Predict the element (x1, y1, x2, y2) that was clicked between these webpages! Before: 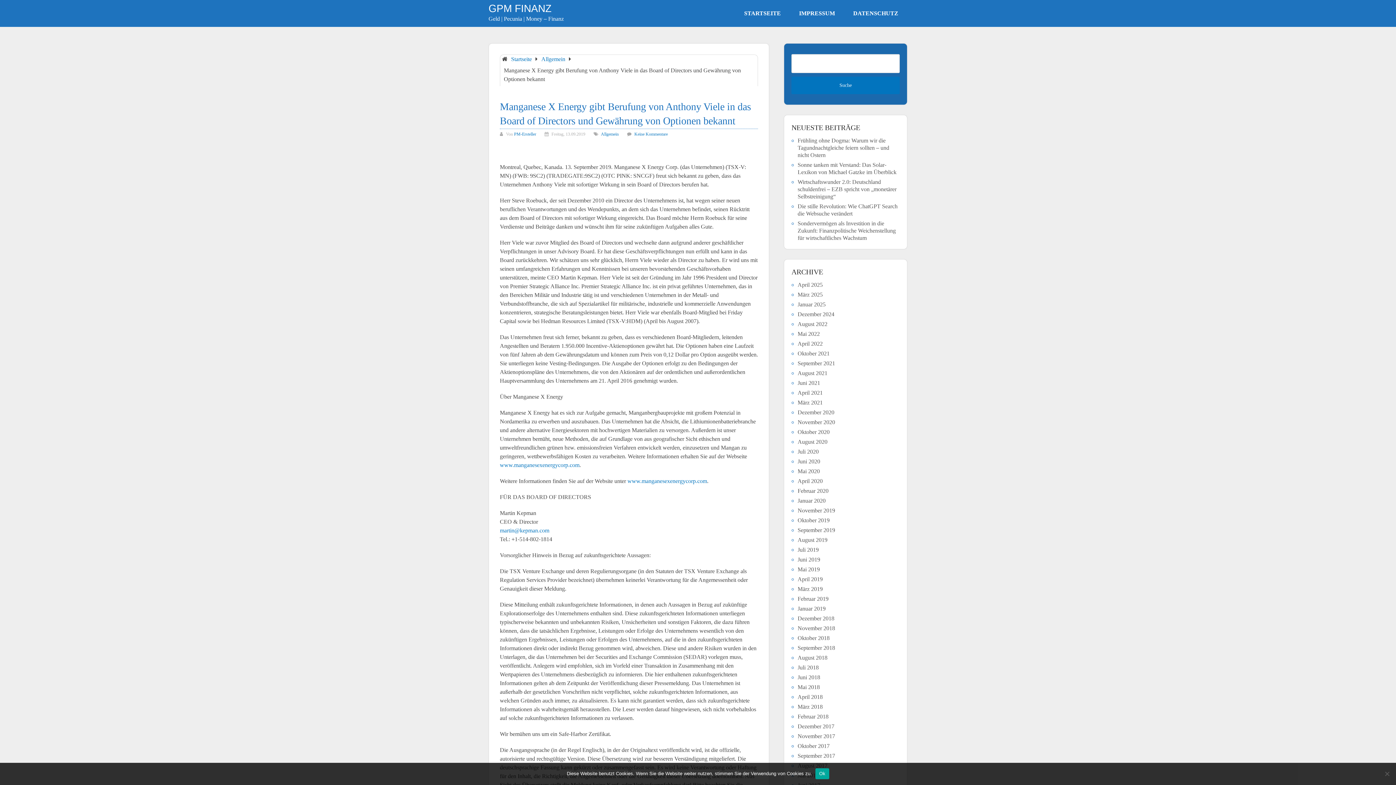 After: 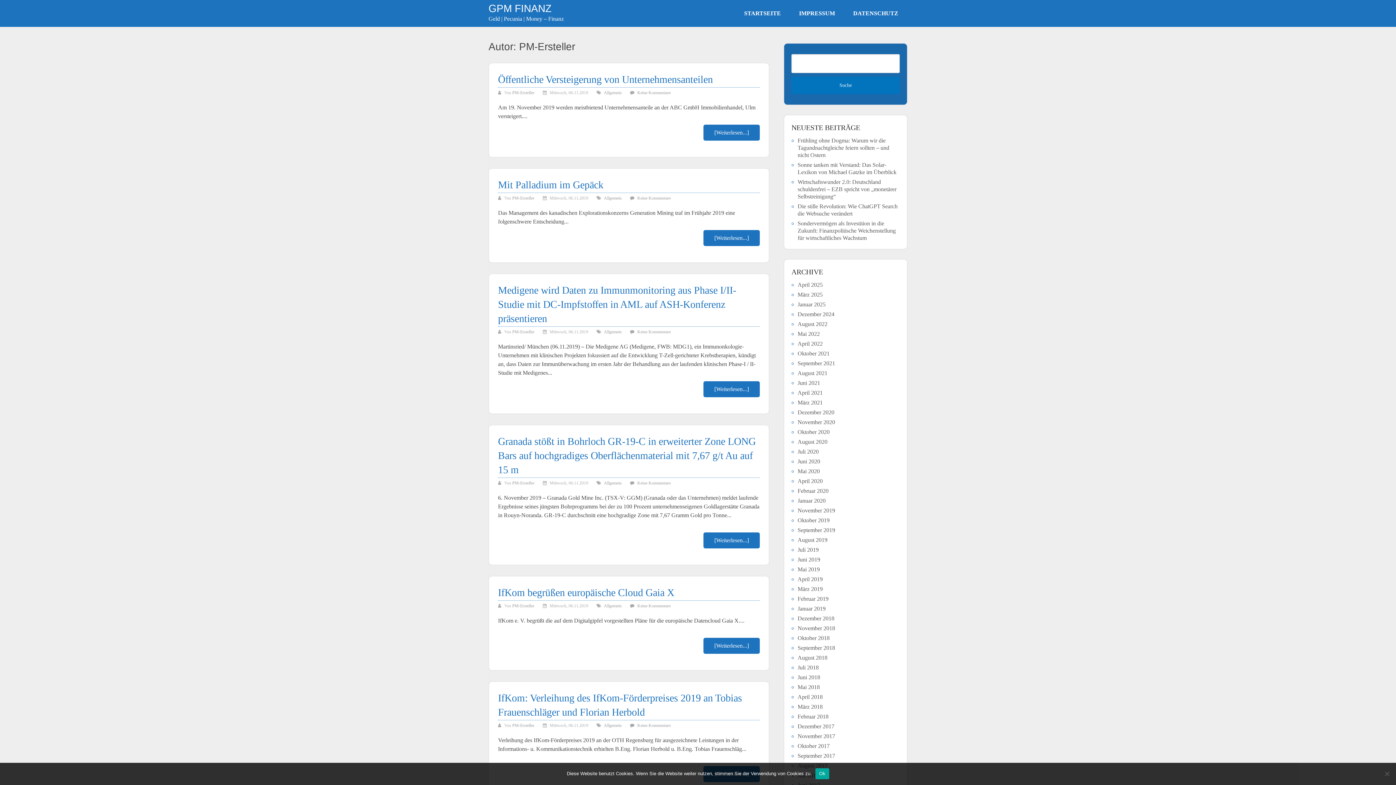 Action: bbox: (514, 131, 536, 136) label: PM-Ersteller